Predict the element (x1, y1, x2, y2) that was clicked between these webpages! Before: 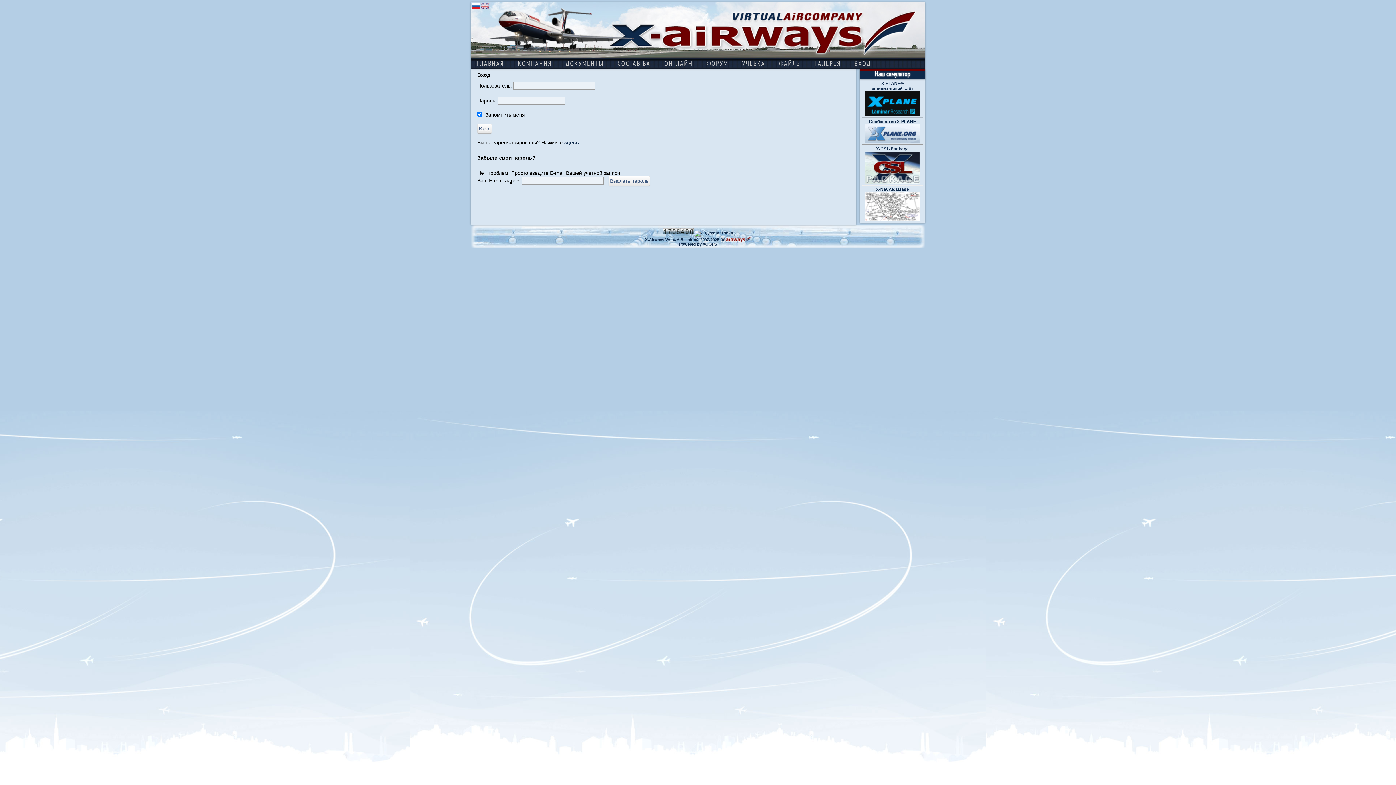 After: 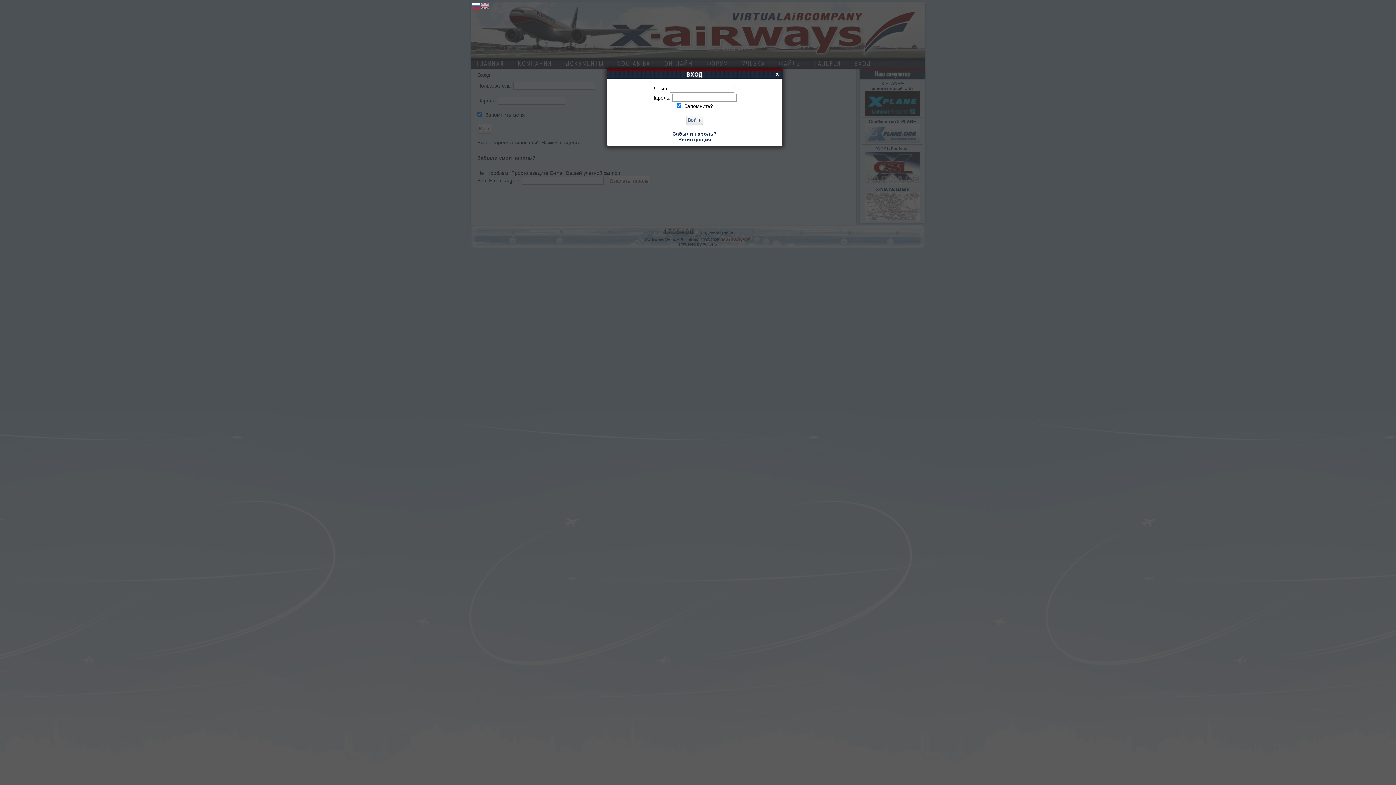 Action: label: ВХОД bbox: (848, 58, 877, 69)